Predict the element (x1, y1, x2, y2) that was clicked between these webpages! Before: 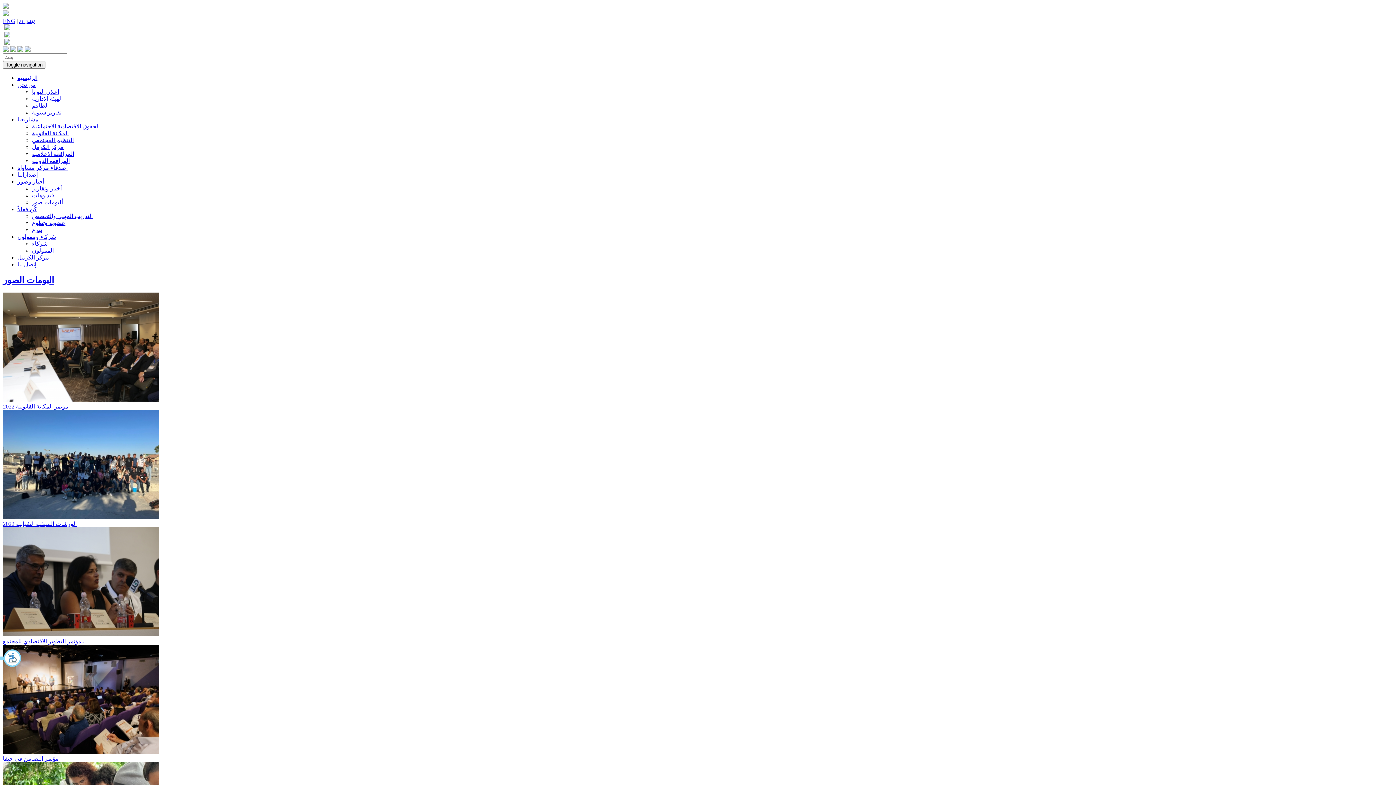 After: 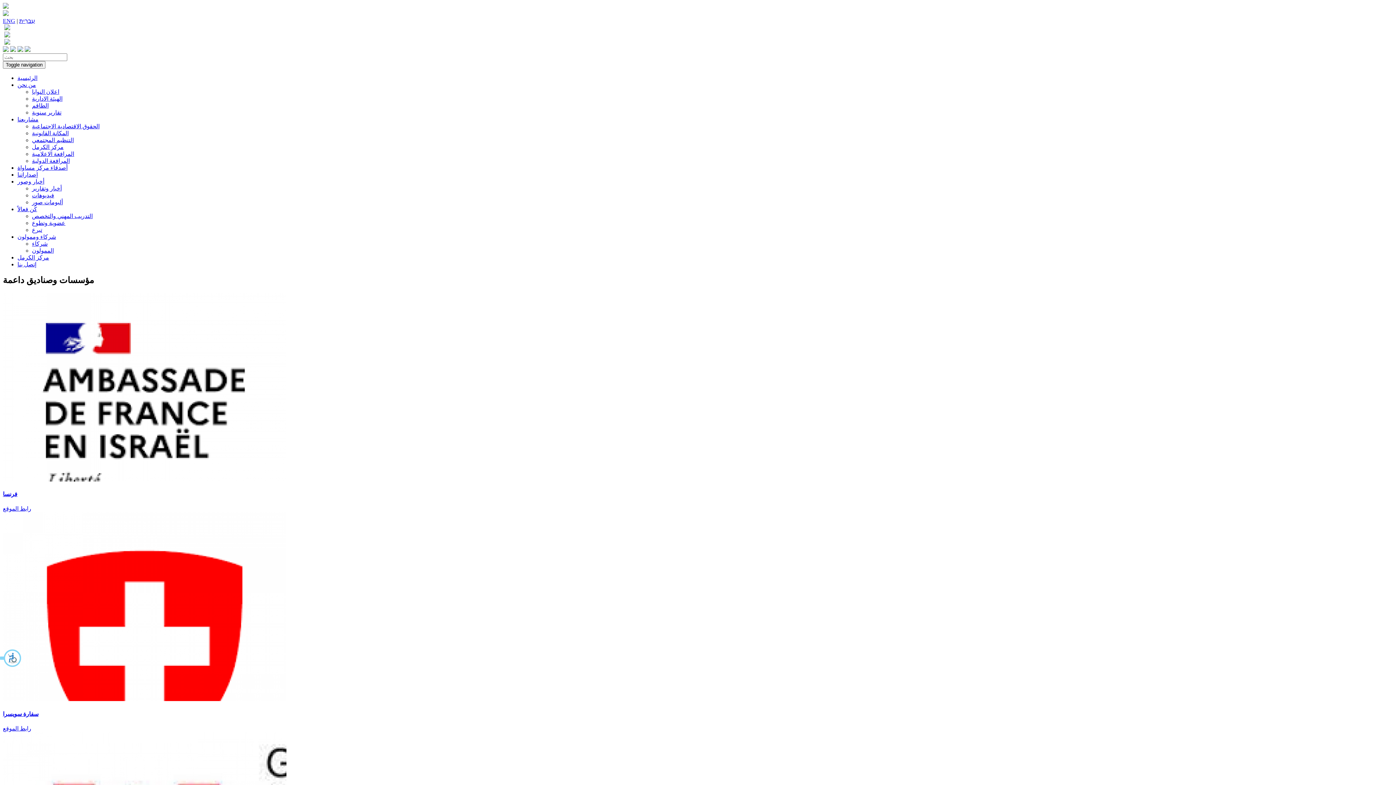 Action: bbox: (32, 247, 53, 253) label: الممولون